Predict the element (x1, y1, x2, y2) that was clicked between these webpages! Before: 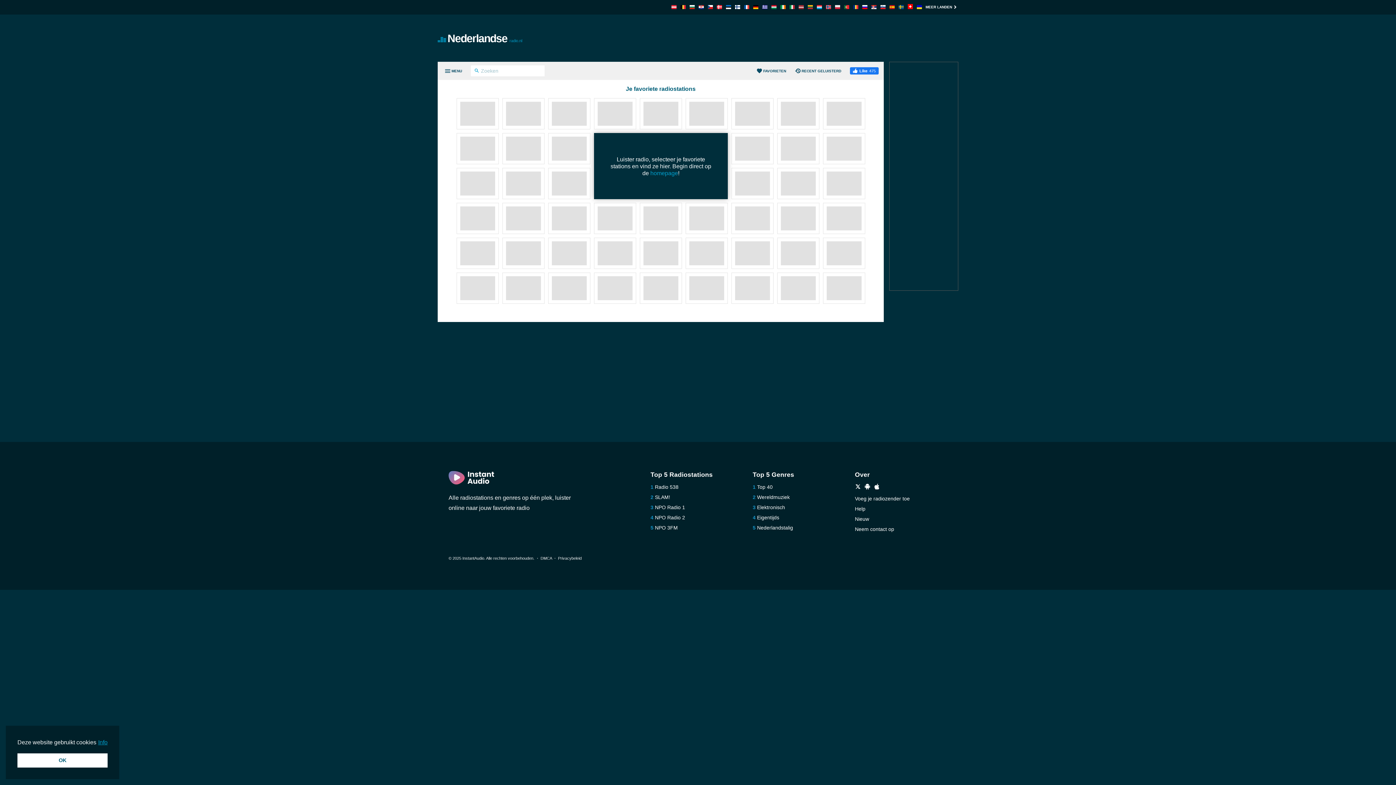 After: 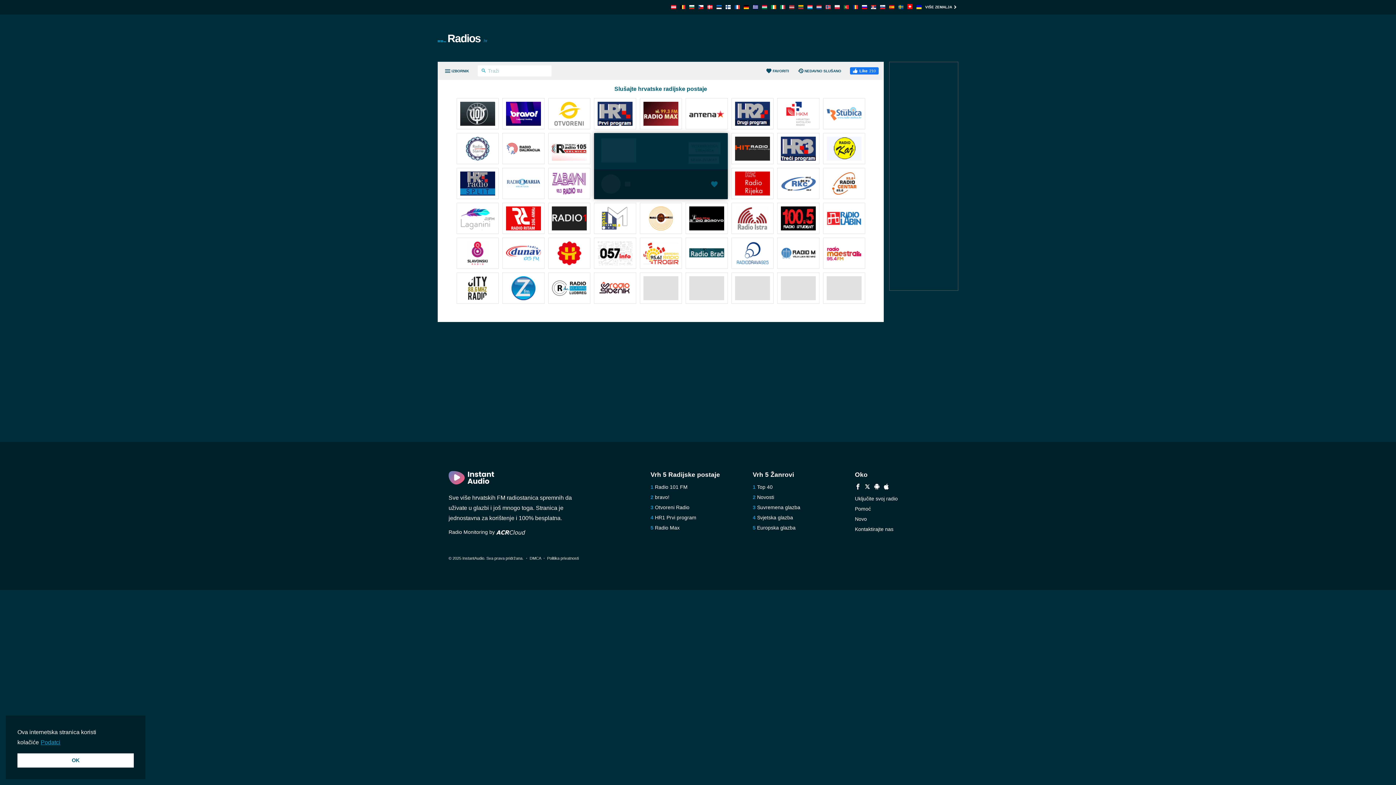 Action: bbox: (698, 4, 704, 10)